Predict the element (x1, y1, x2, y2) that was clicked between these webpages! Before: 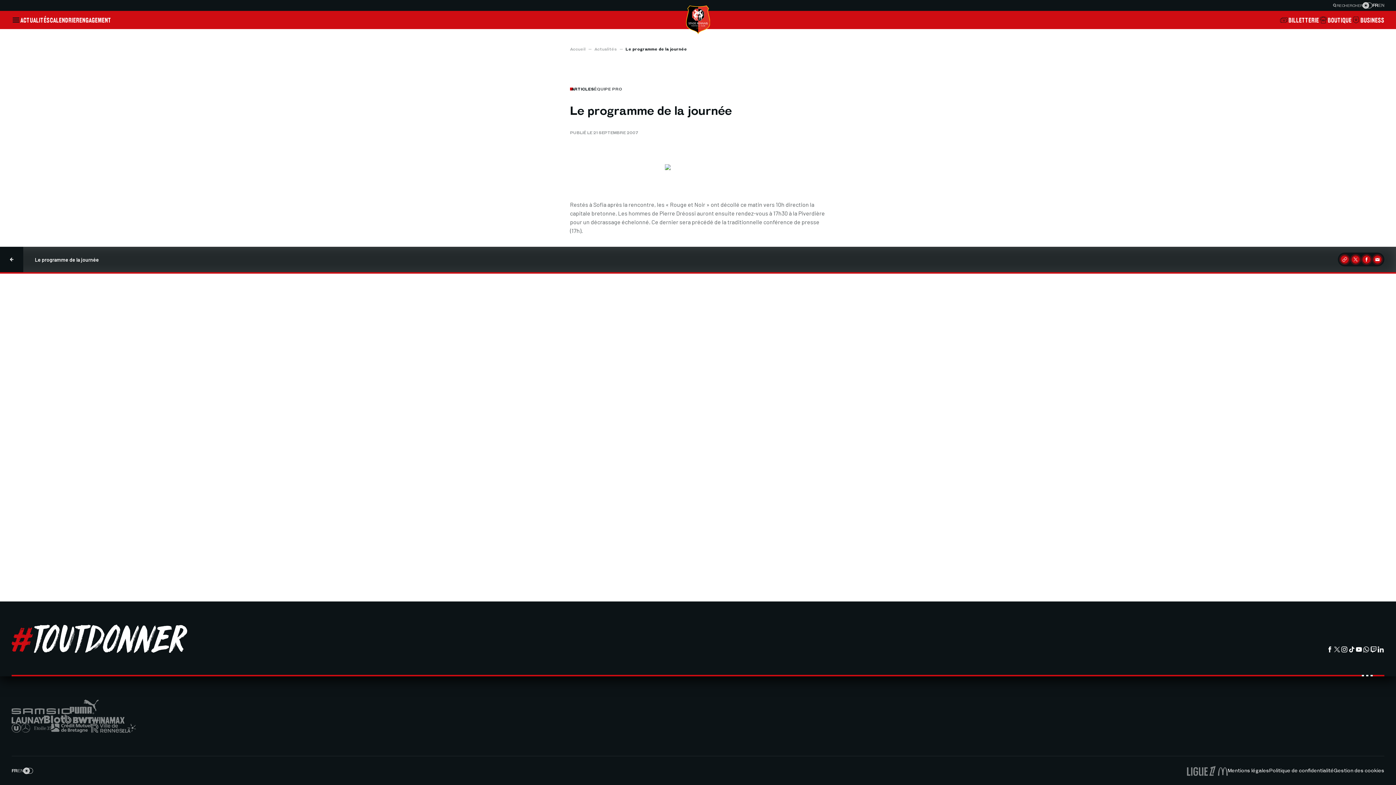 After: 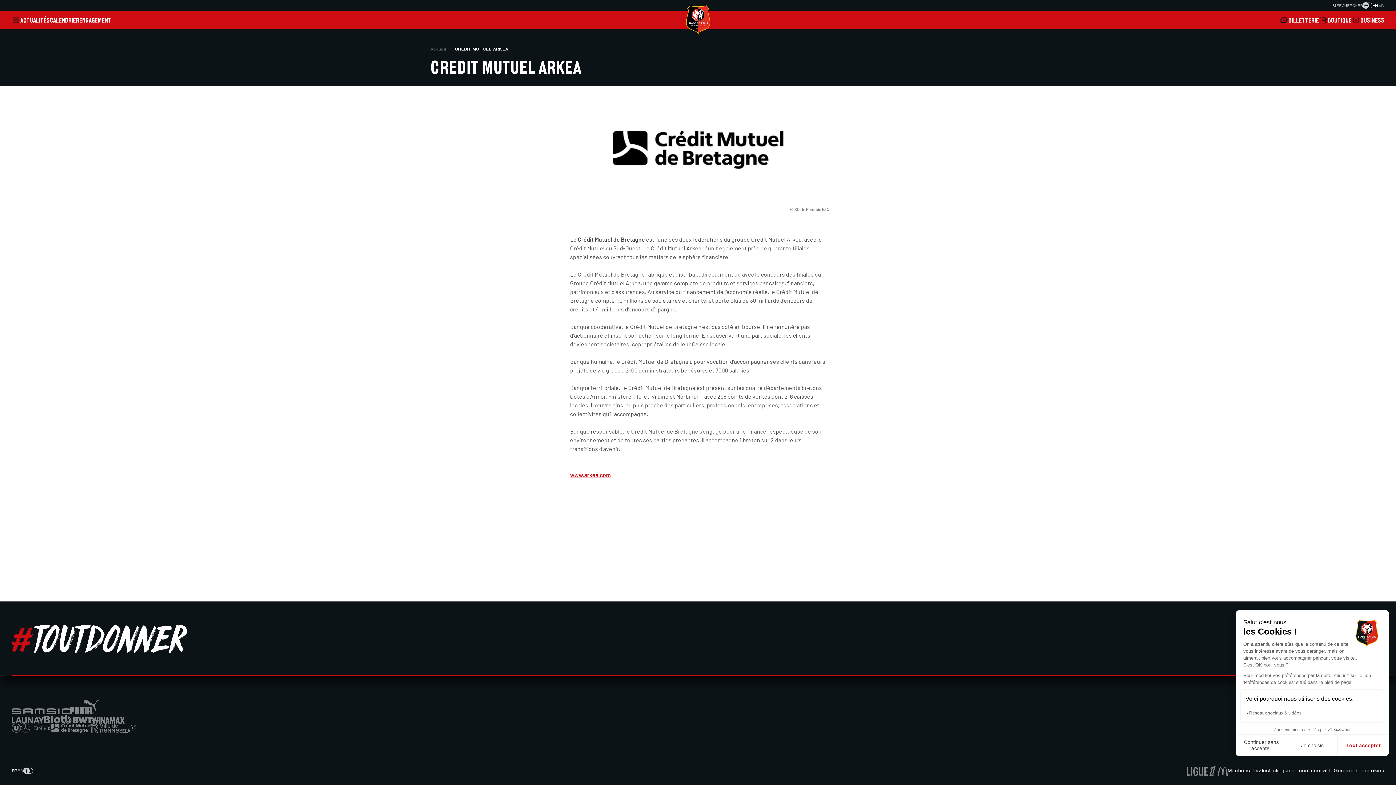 Action: bbox: (51, 724, 91, 733)